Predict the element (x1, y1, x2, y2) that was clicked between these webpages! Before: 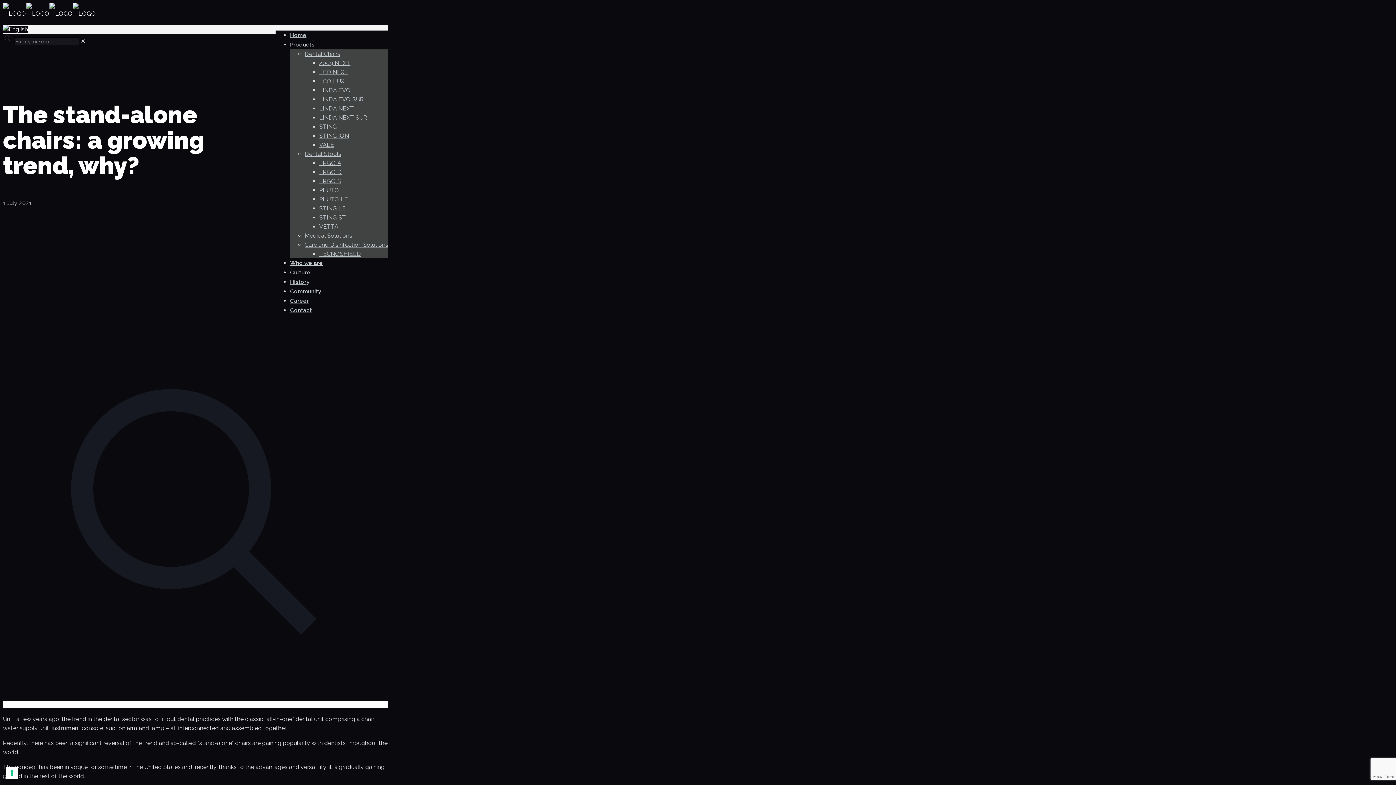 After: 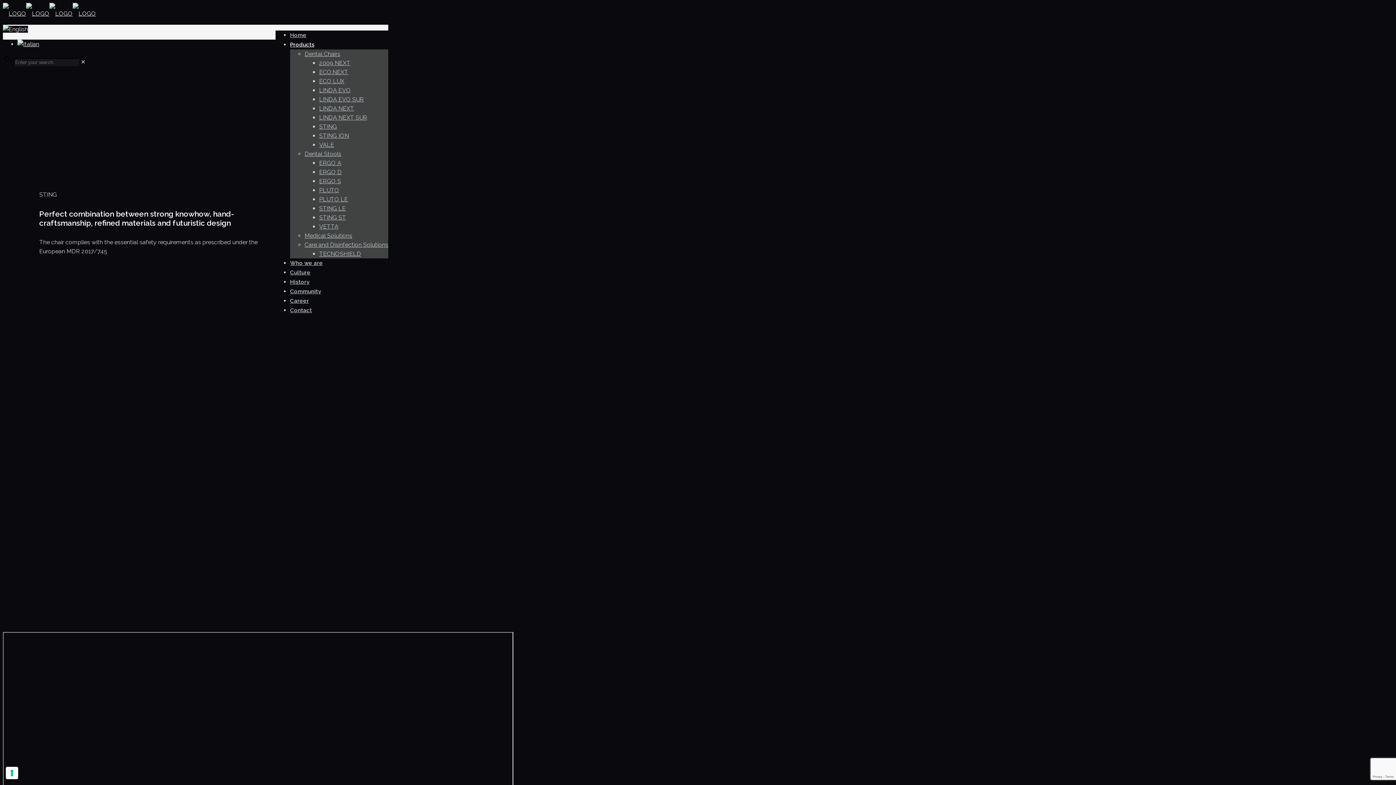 Action: label: STING bbox: (319, 123, 337, 130)